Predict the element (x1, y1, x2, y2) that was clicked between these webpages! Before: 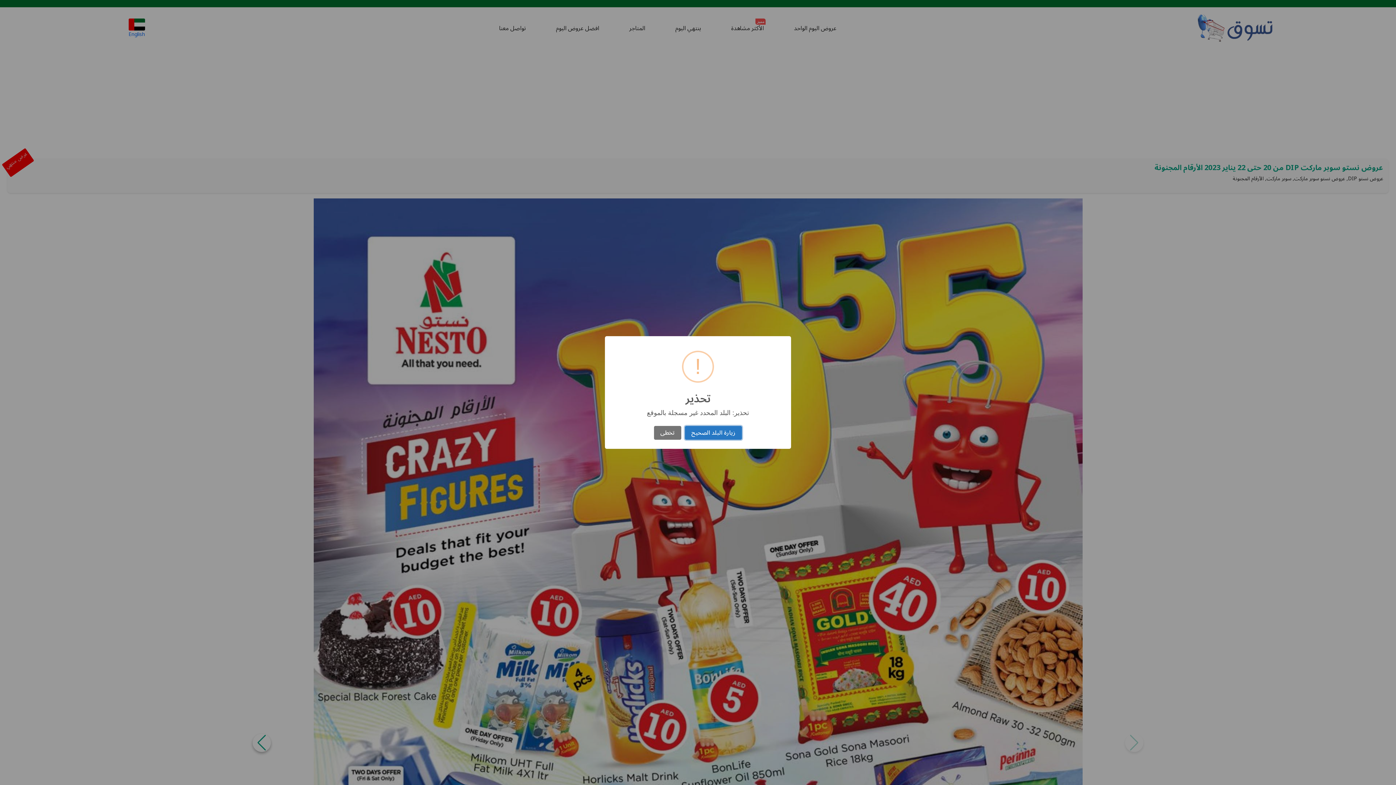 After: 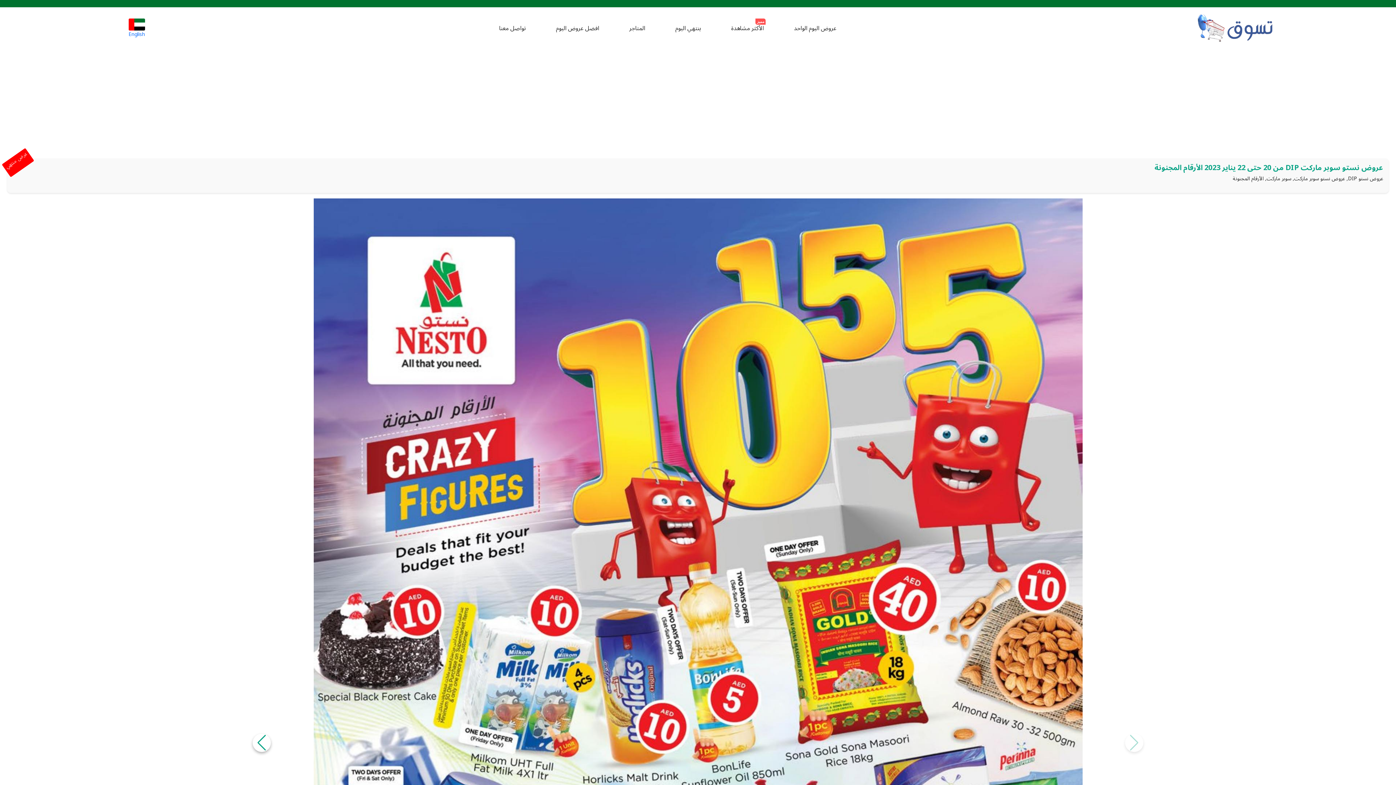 Action: label: تخطى bbox: (654, 426, 681, 440)